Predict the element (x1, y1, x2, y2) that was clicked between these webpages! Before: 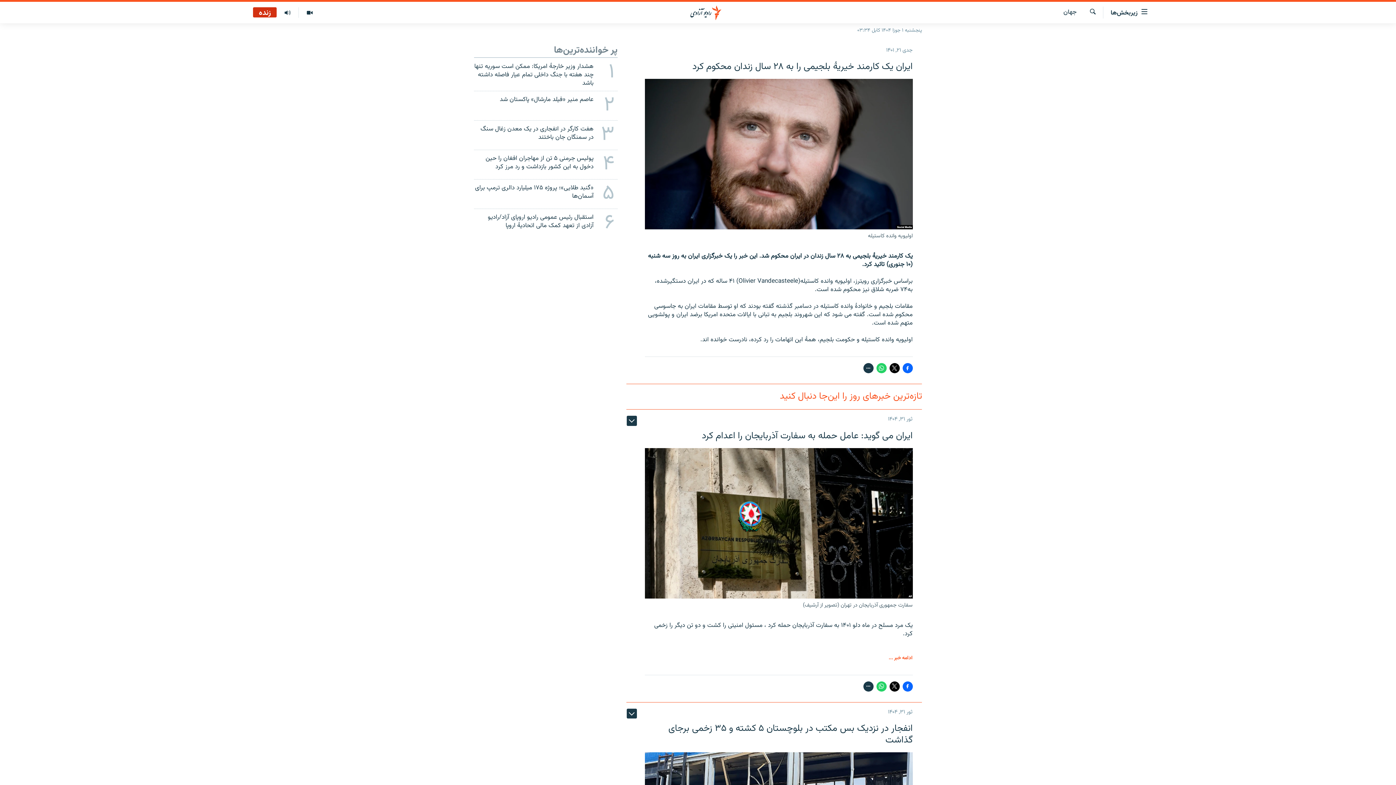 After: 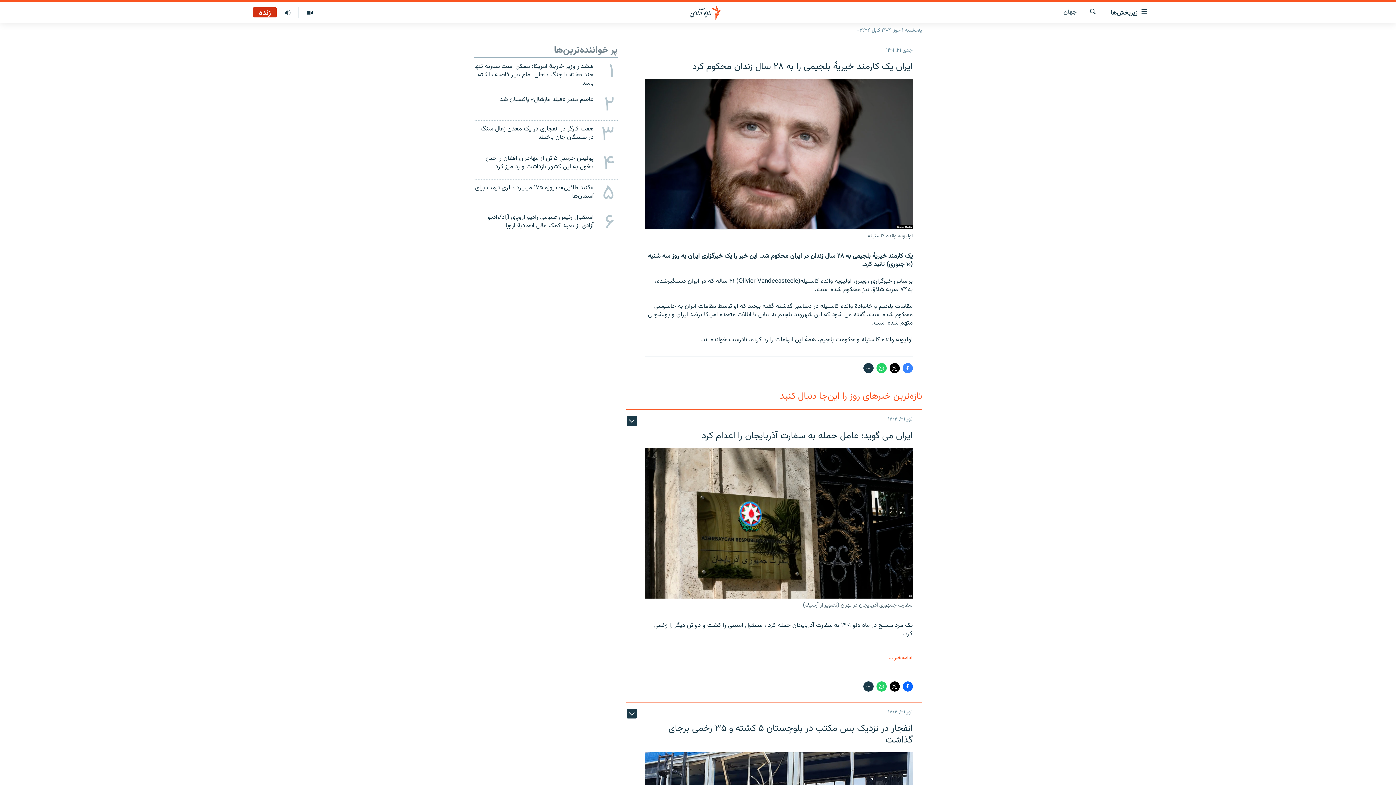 Action: bbox: (902, 363, 912, 373)